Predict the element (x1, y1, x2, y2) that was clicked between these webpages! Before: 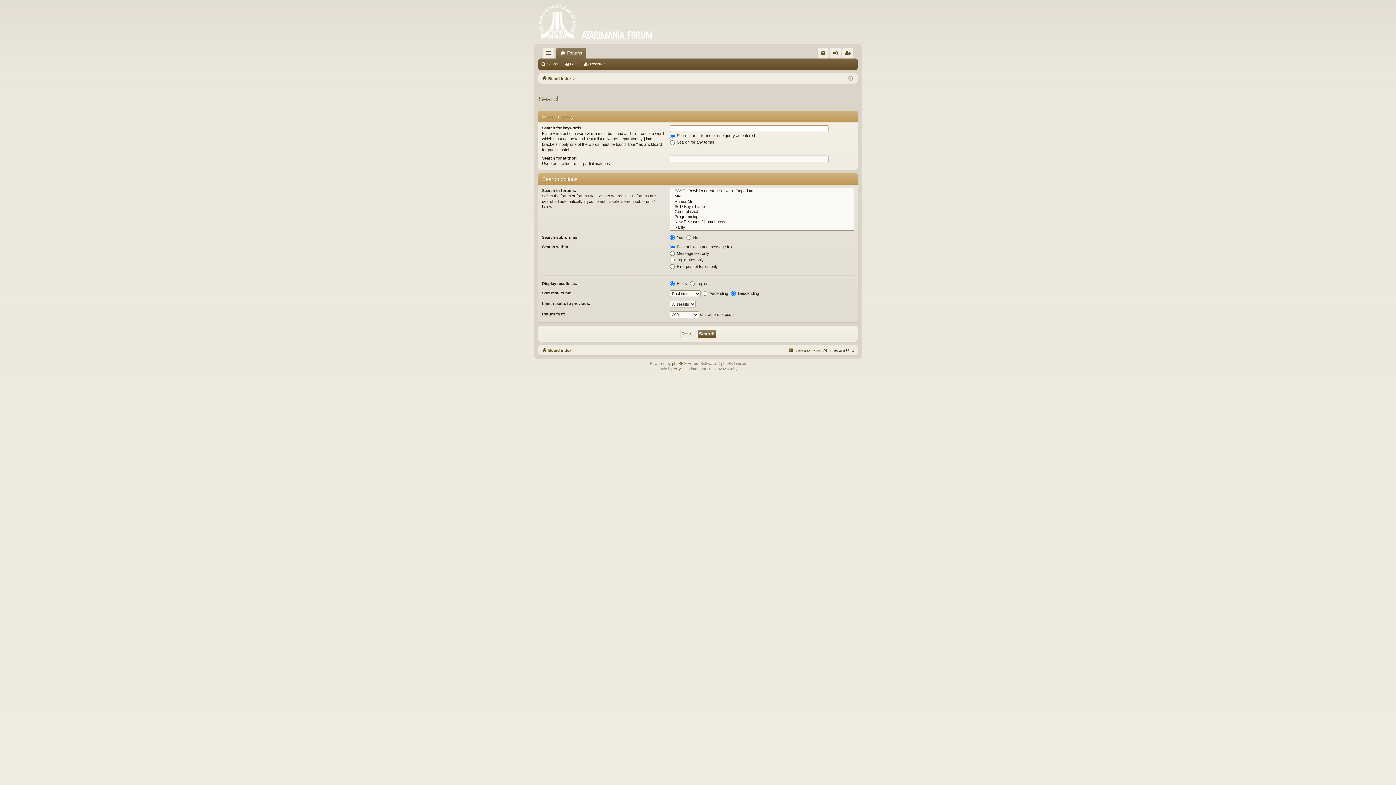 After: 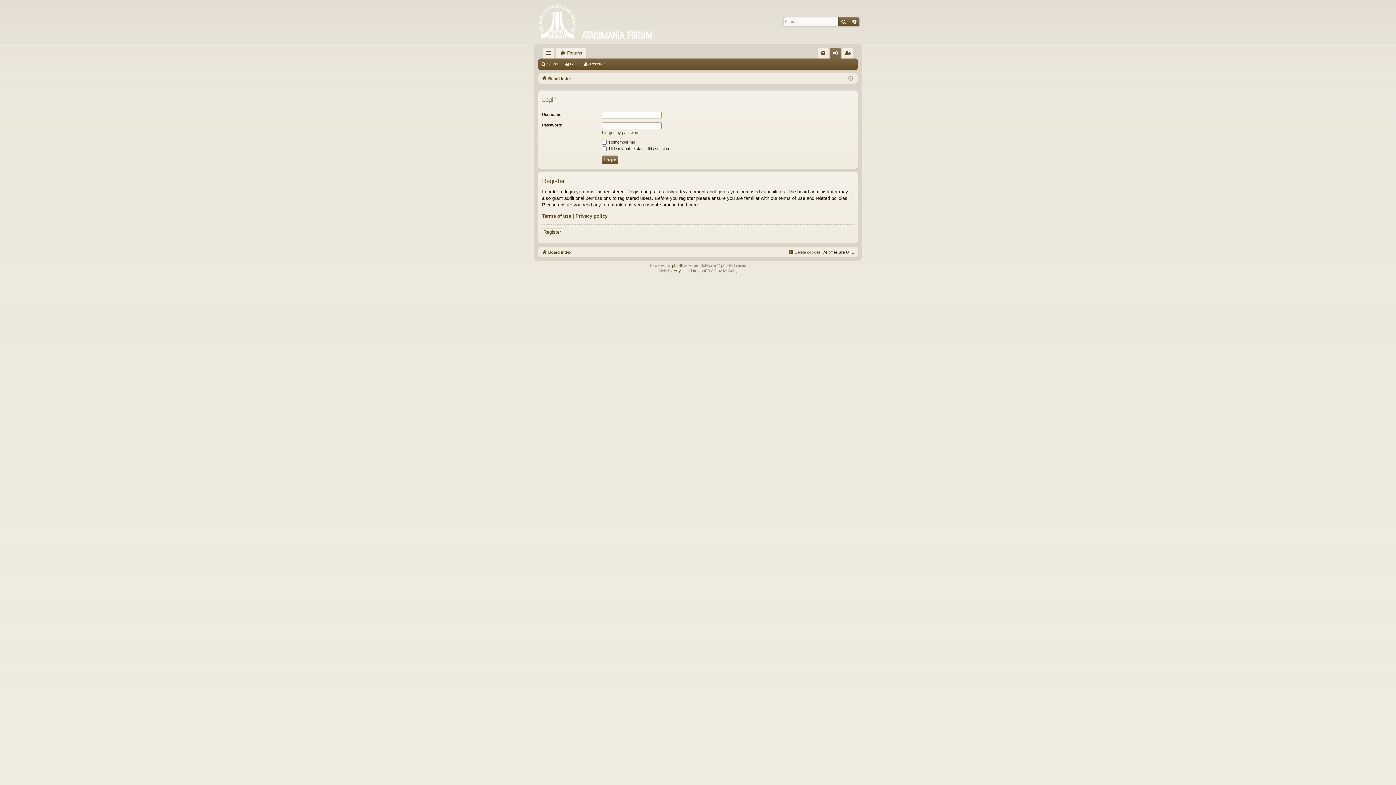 Action: label: Login bbox: (830, 47, 841, 58)